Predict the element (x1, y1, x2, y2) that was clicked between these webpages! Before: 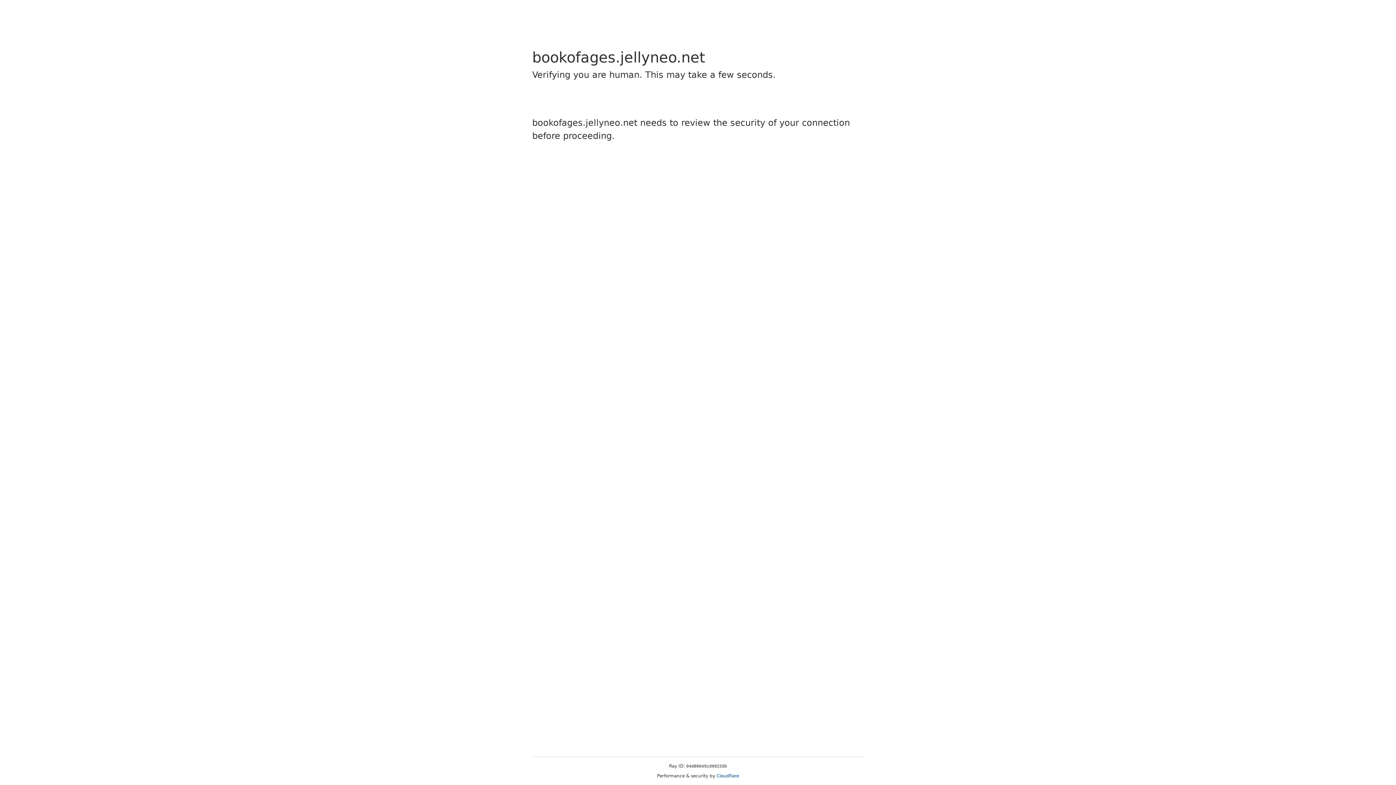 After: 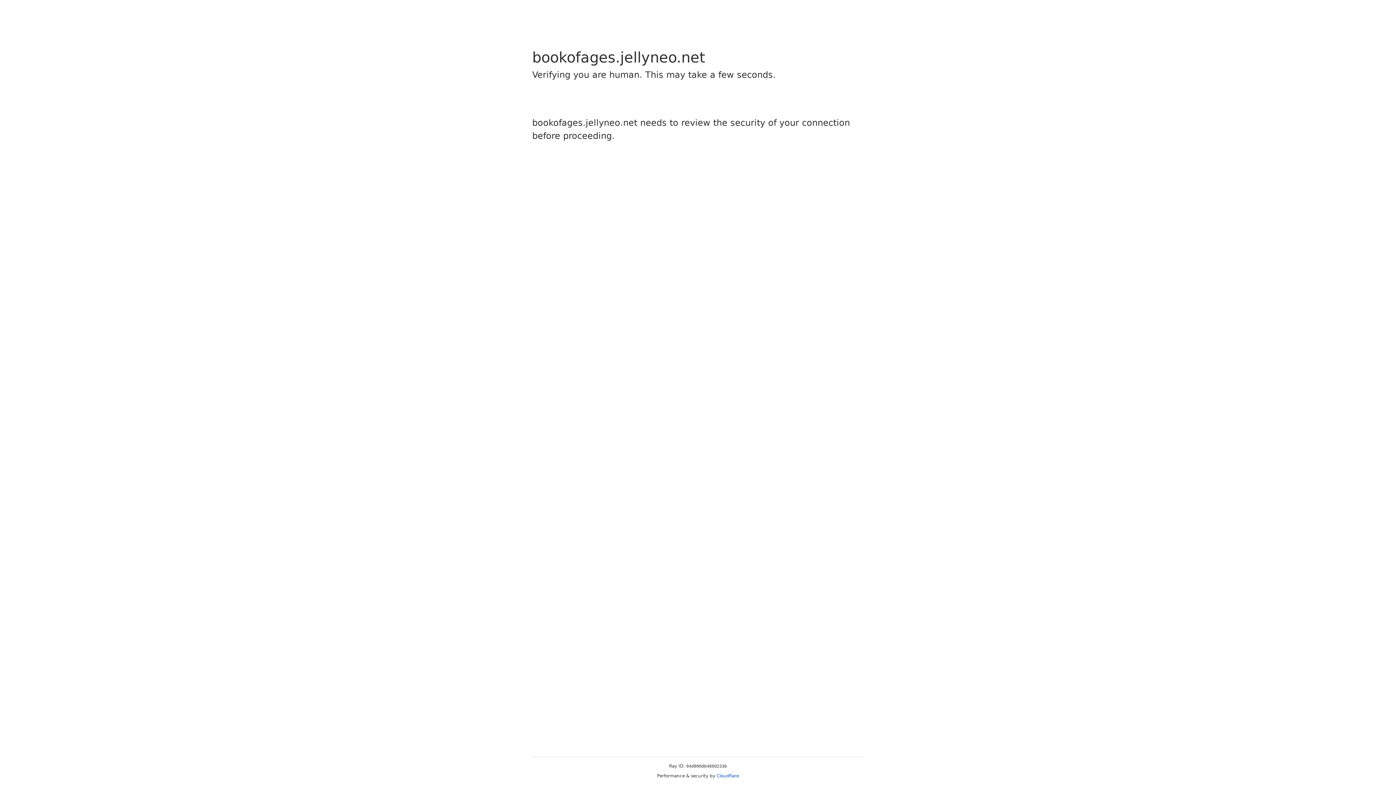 Action: label: Cloudflare bbox: (716, 773, 739, 778)